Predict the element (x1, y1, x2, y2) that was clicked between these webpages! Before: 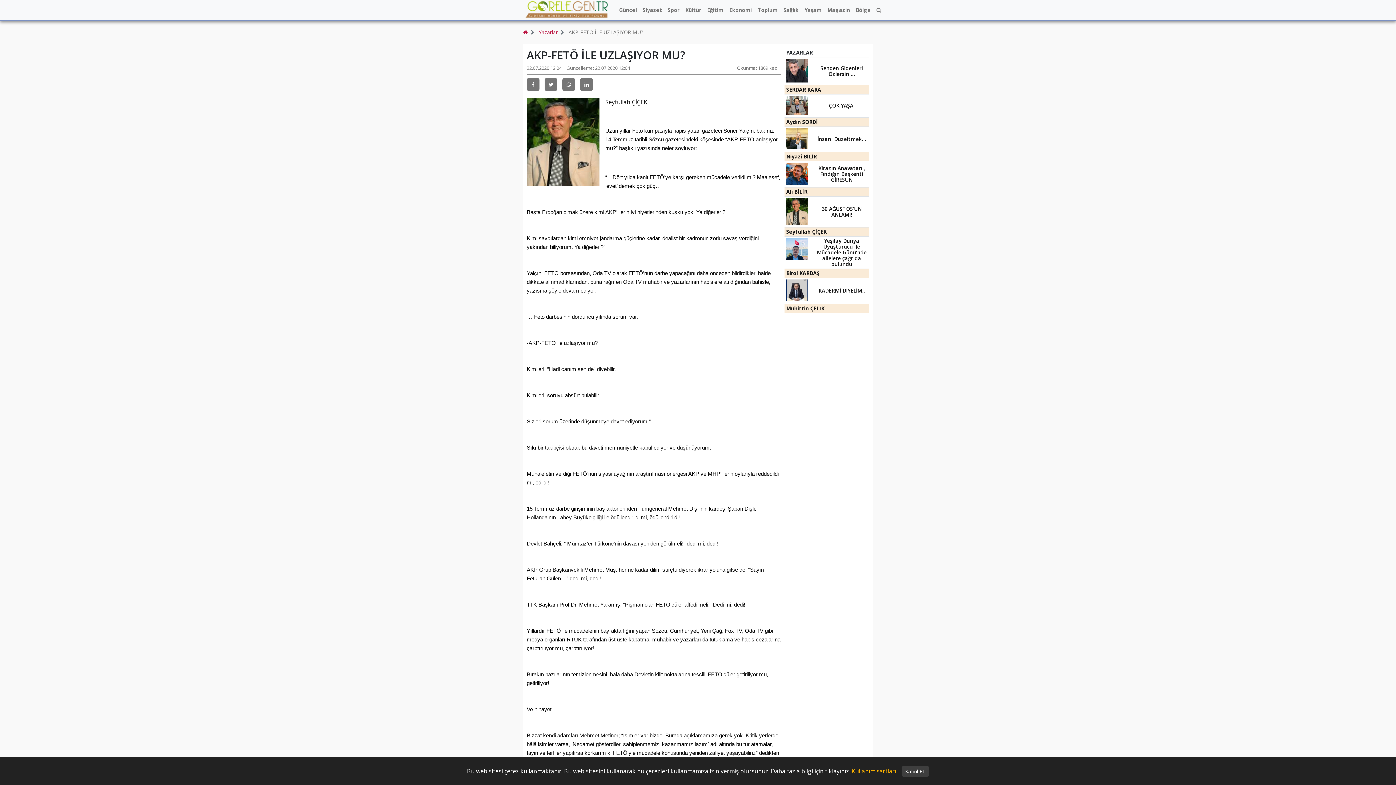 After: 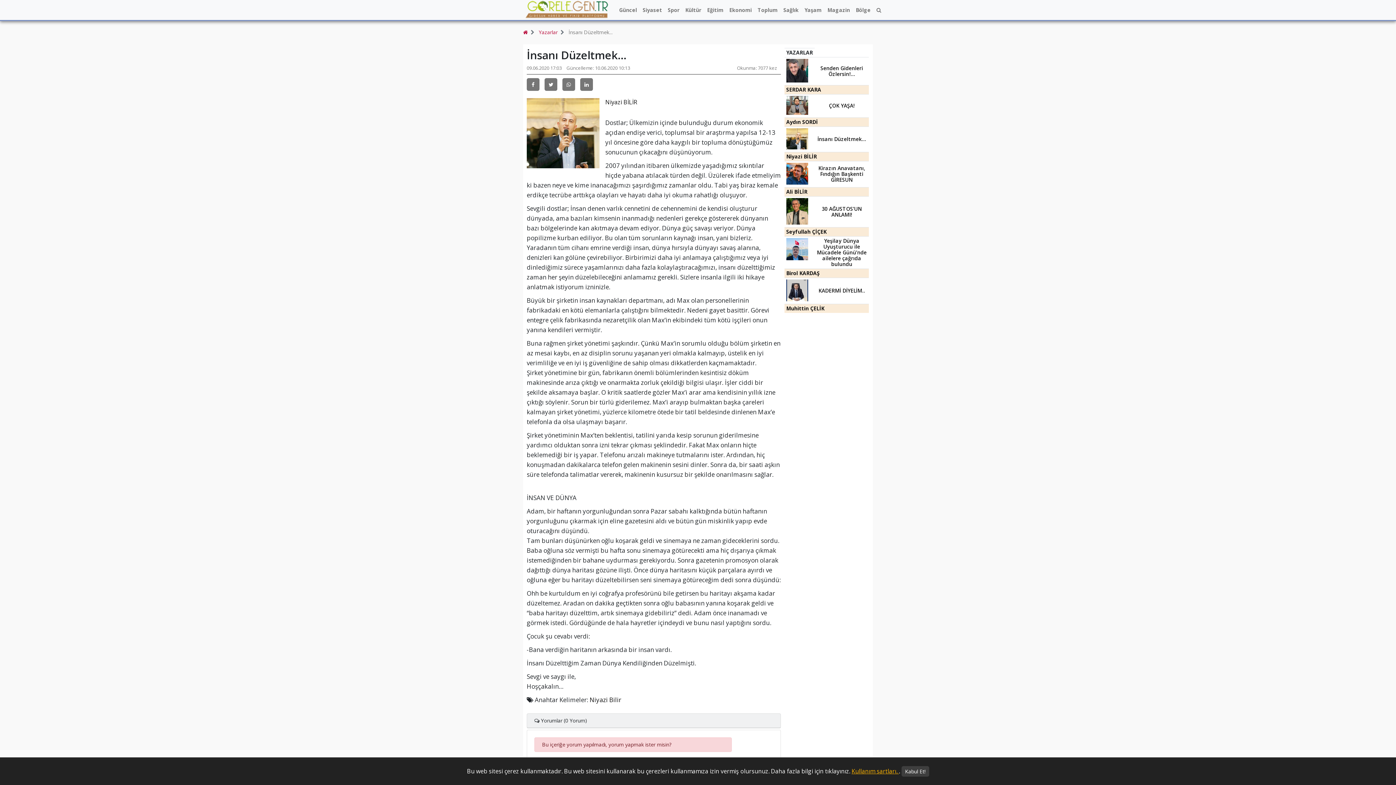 Action: bbox: (817, 135, 866, 142) label: İnsanı Düzeltmek...